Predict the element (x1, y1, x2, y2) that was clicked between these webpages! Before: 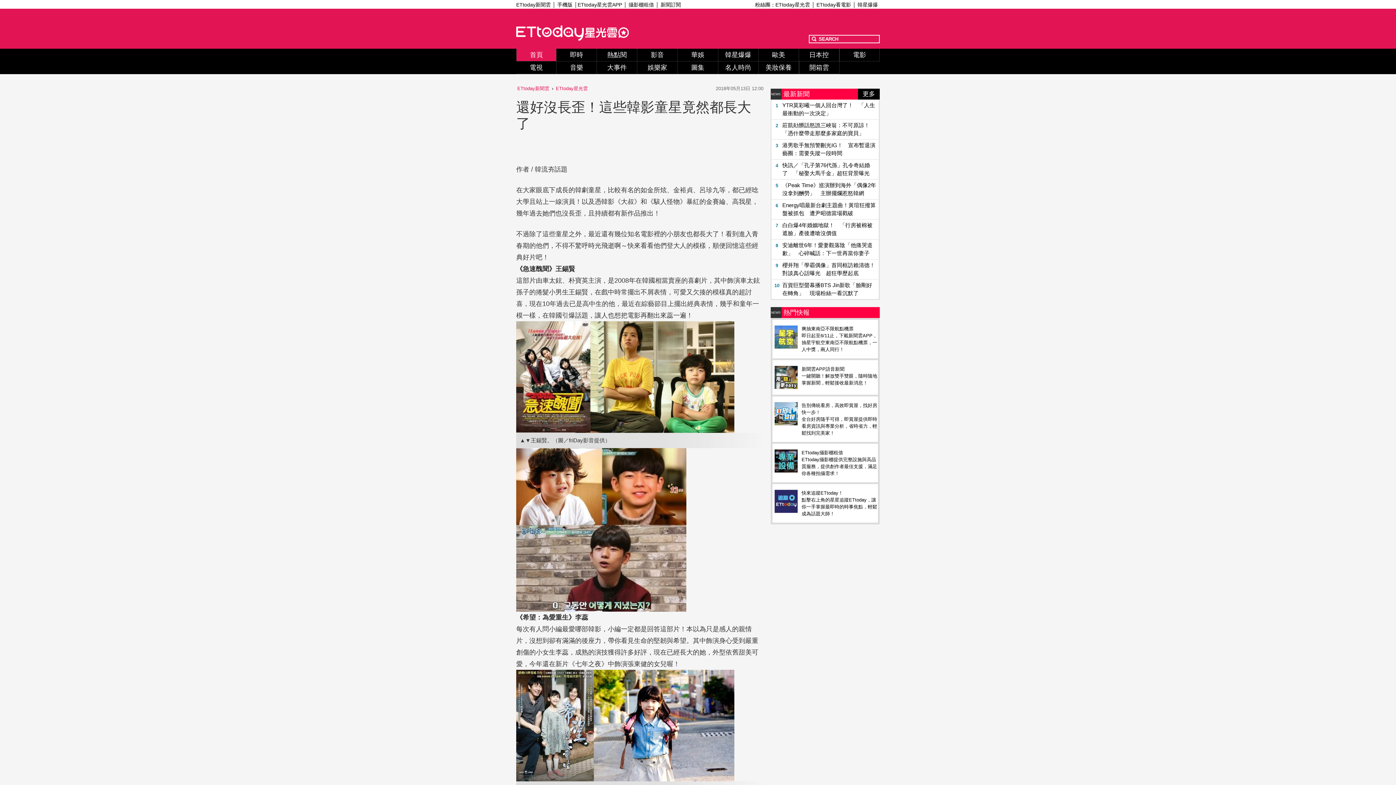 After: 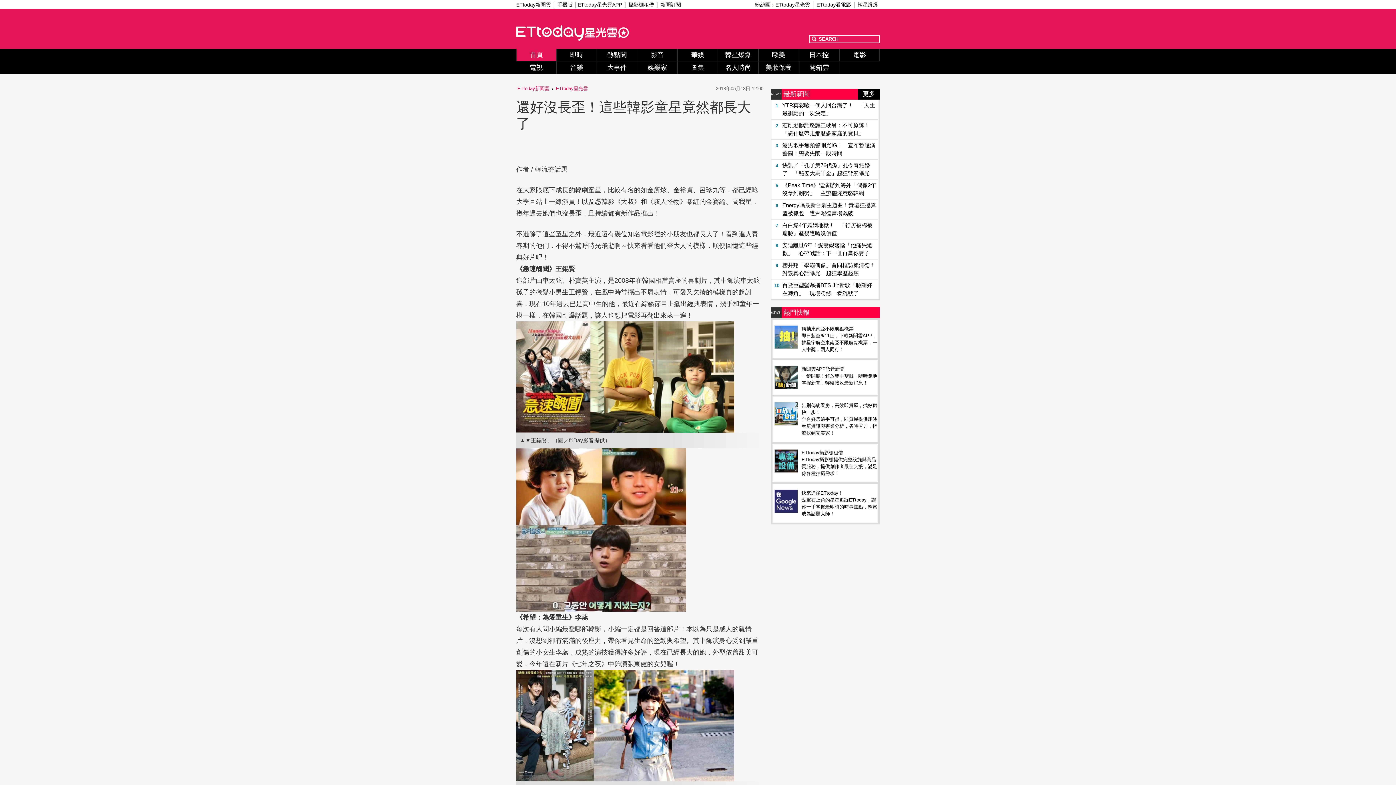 Action: bbox: (774, 420, 797, 426)